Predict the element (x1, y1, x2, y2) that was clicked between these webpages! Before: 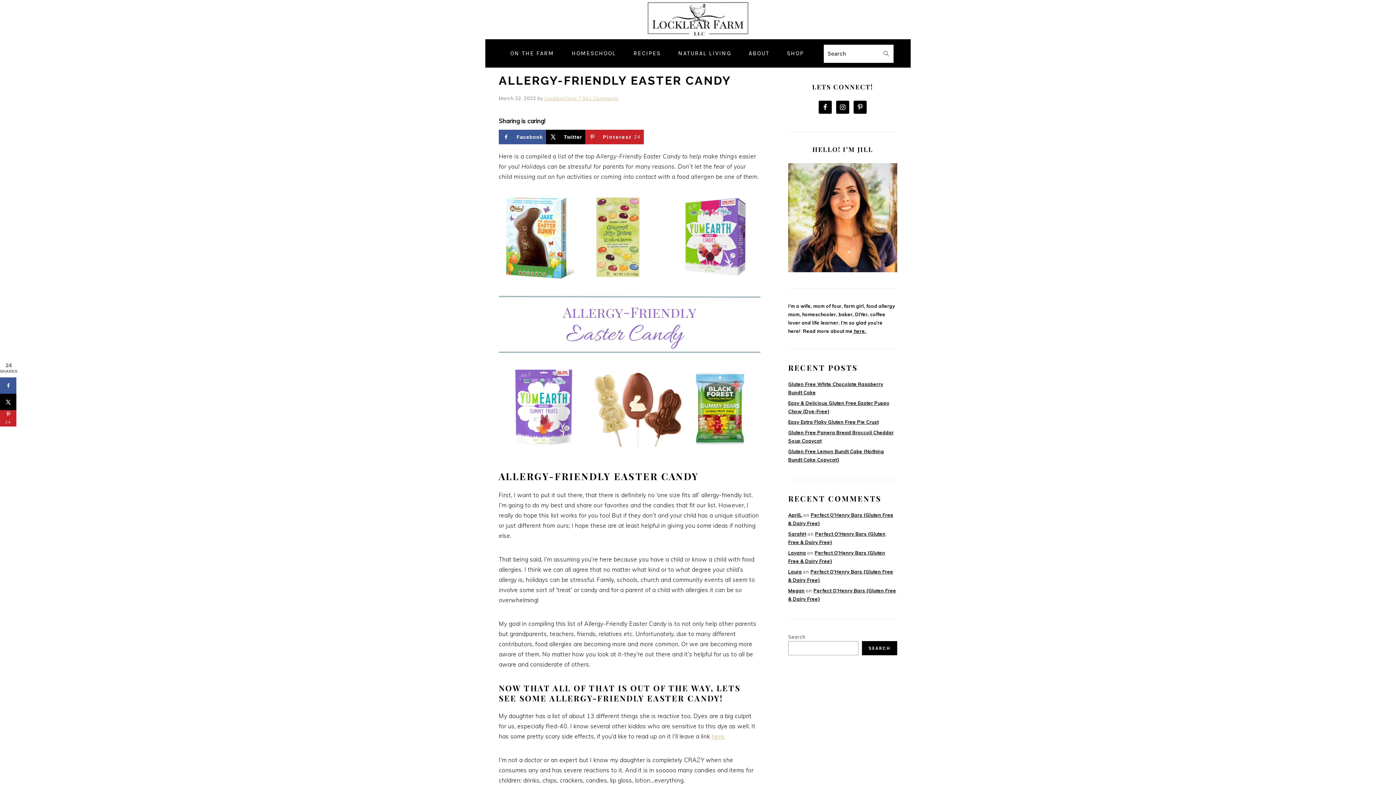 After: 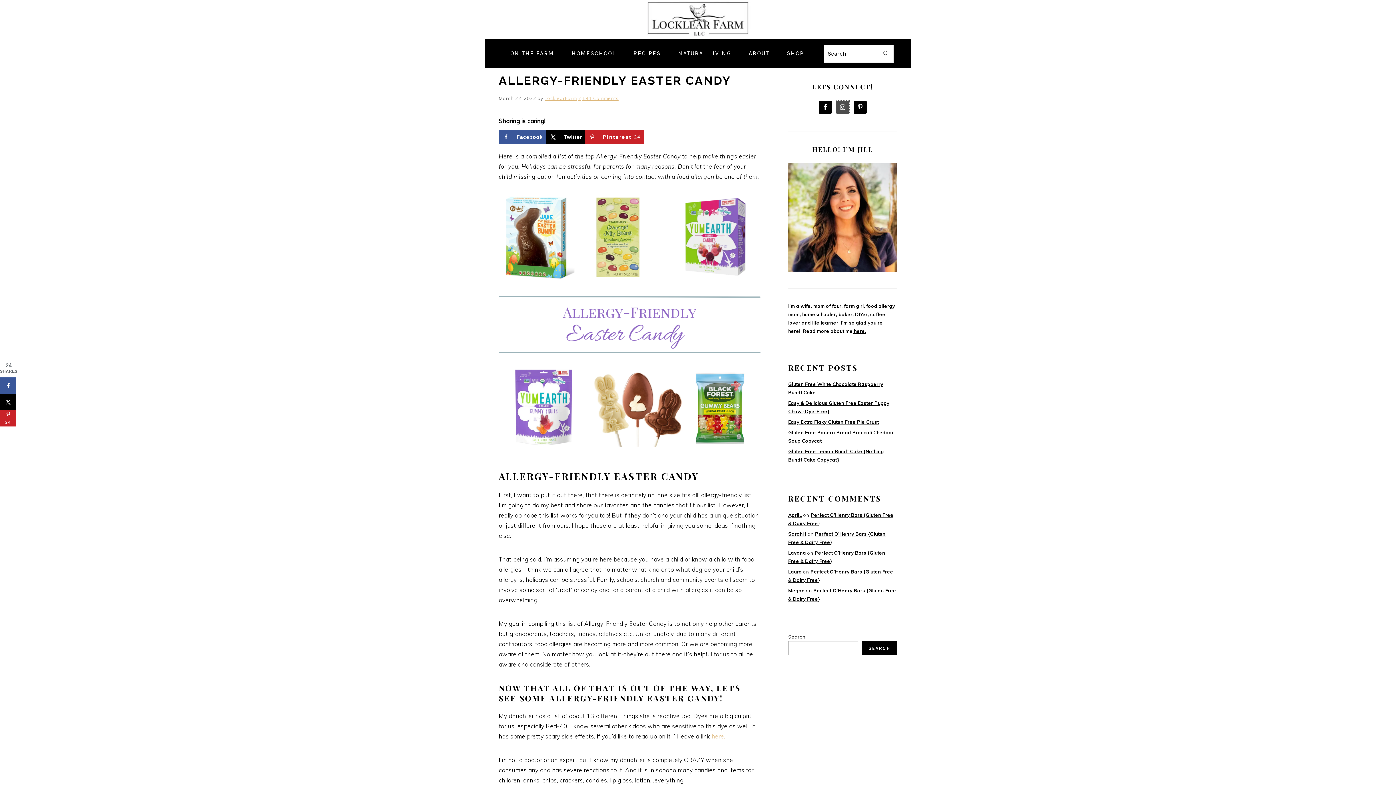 Action: bbox: (836, 100, 849, 113)